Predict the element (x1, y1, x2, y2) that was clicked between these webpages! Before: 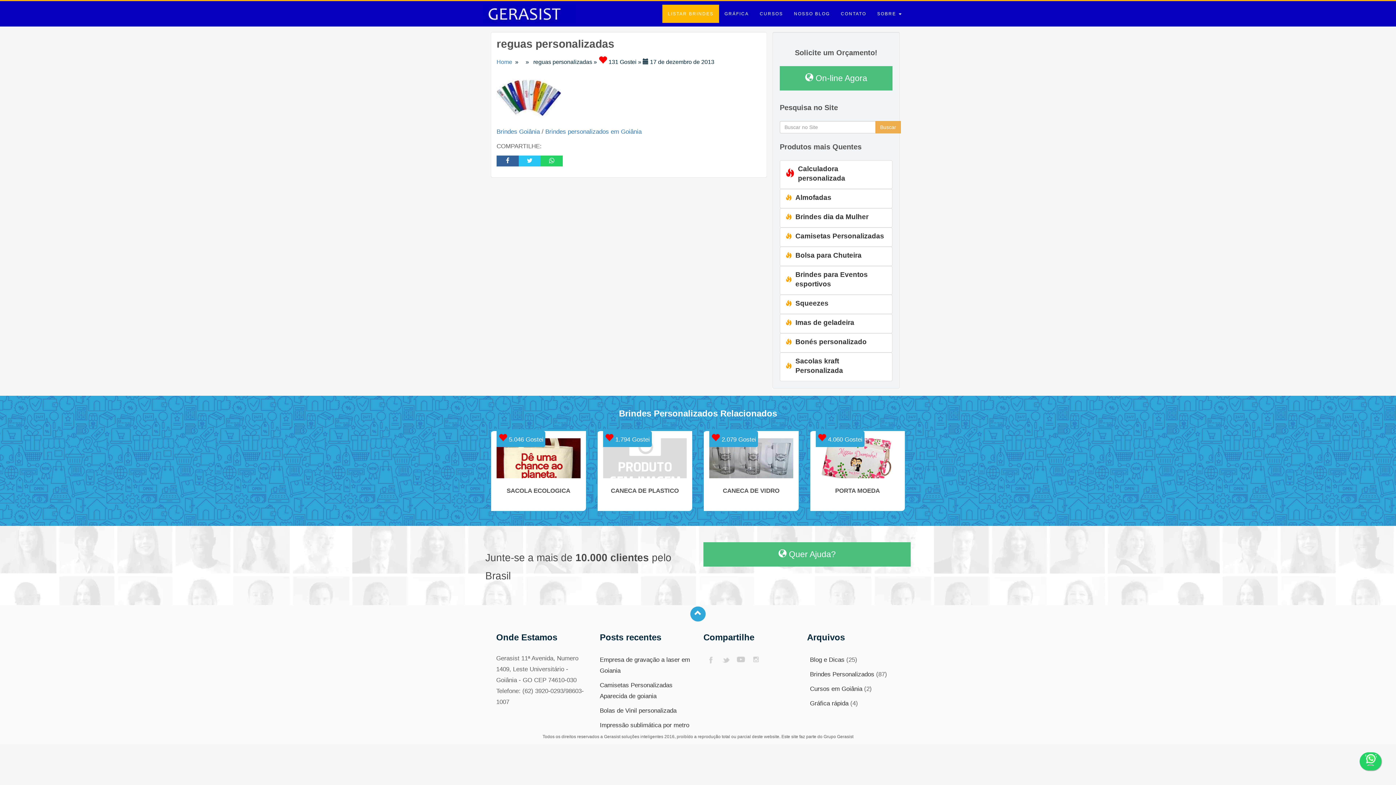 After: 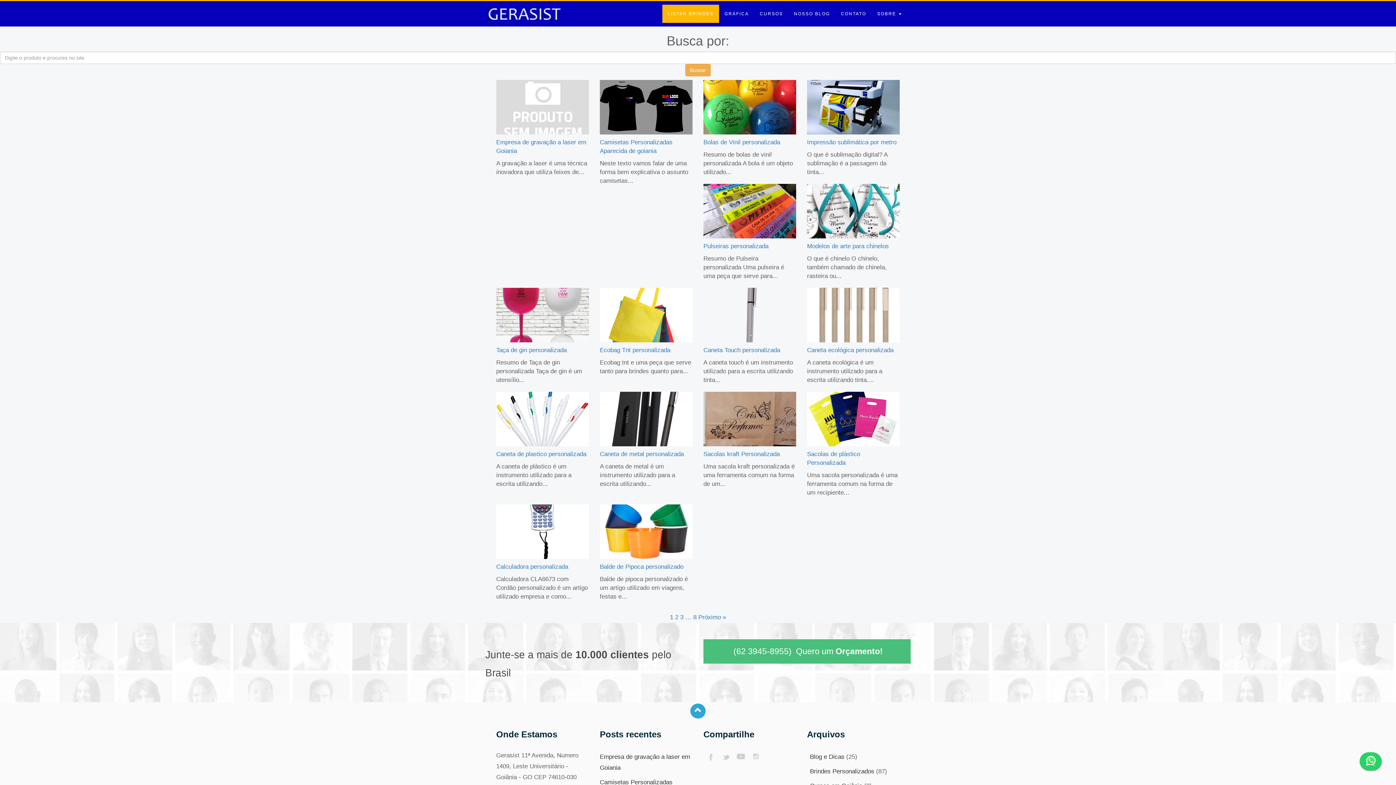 Action: bbox: (875, 121, 901, 133) label: Buscar